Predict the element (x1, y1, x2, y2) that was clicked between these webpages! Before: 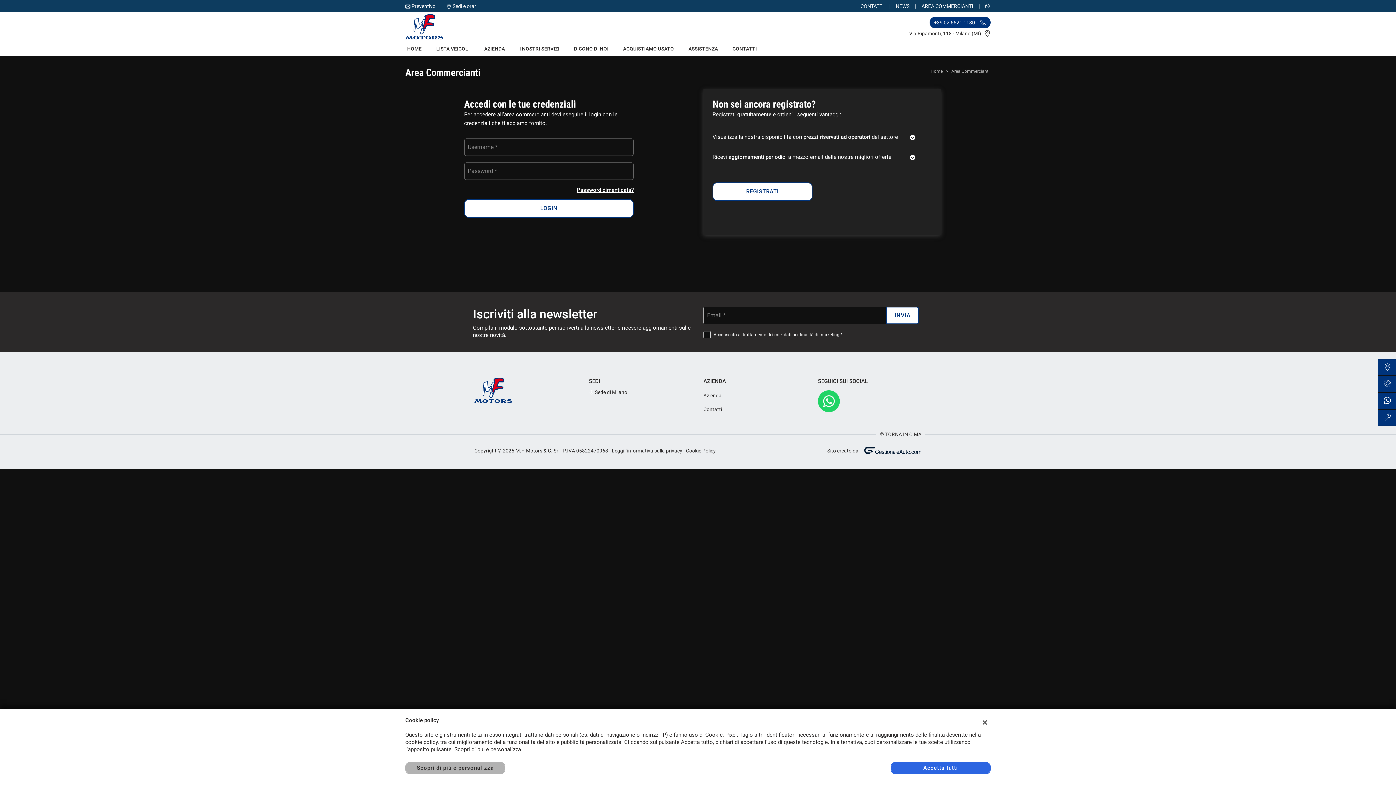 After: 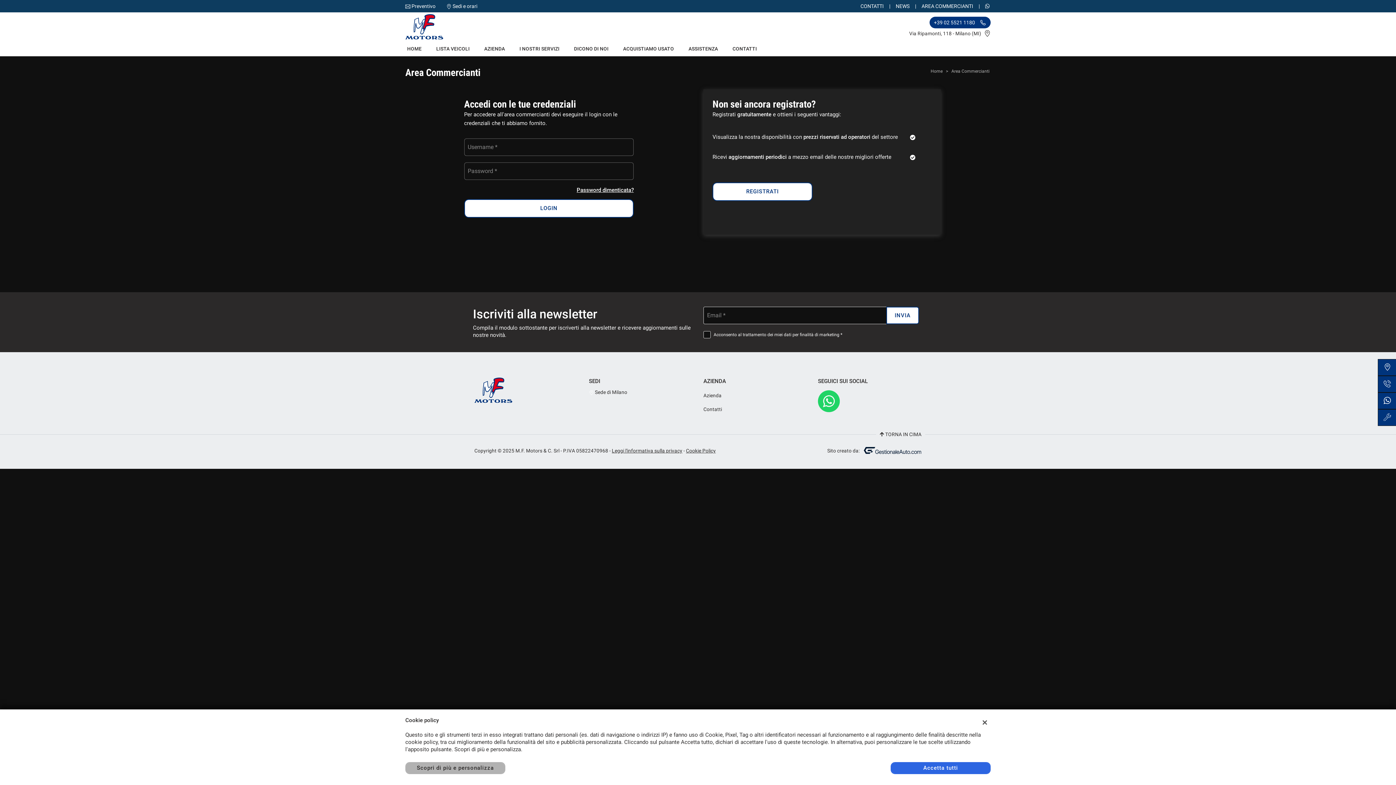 Action: label: Preventivo bbox: (411, 3, 435, 9)